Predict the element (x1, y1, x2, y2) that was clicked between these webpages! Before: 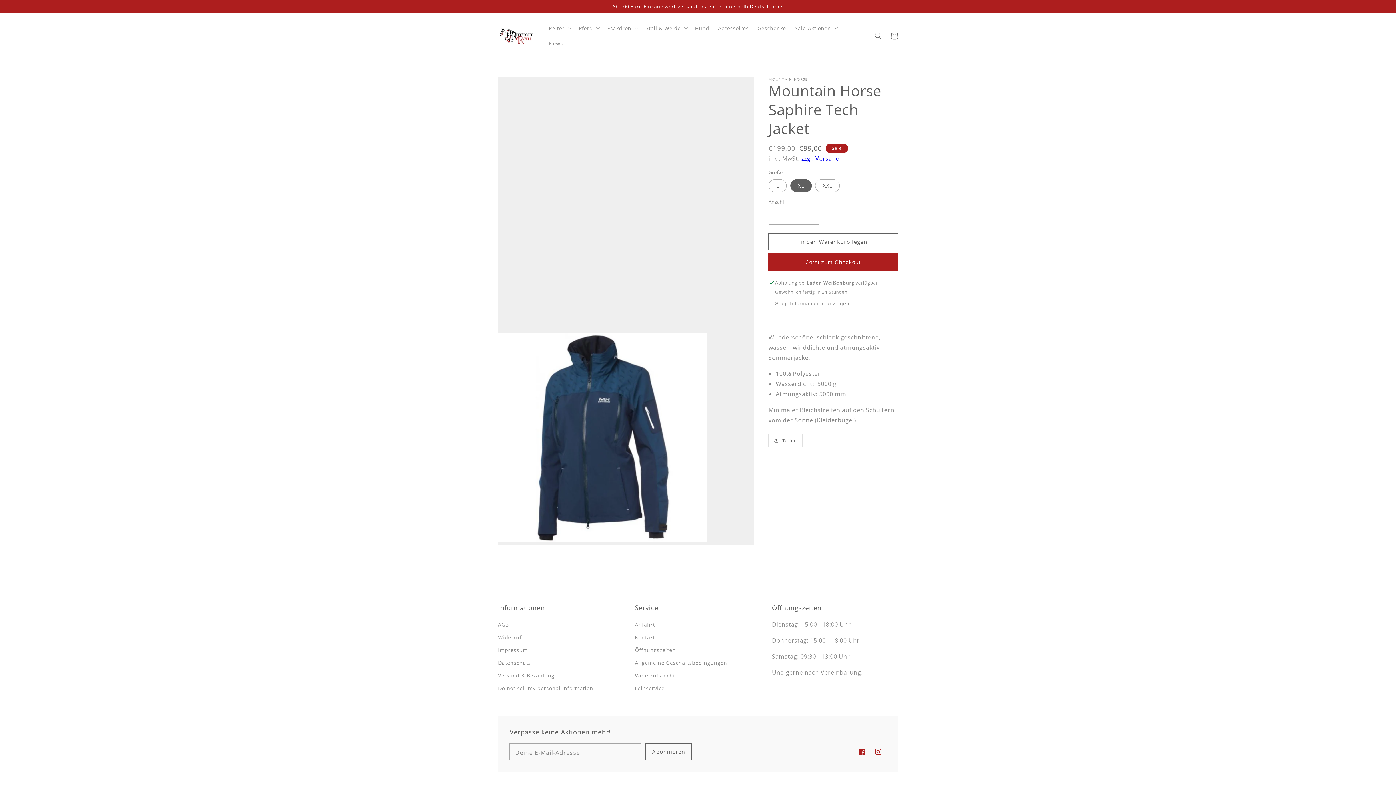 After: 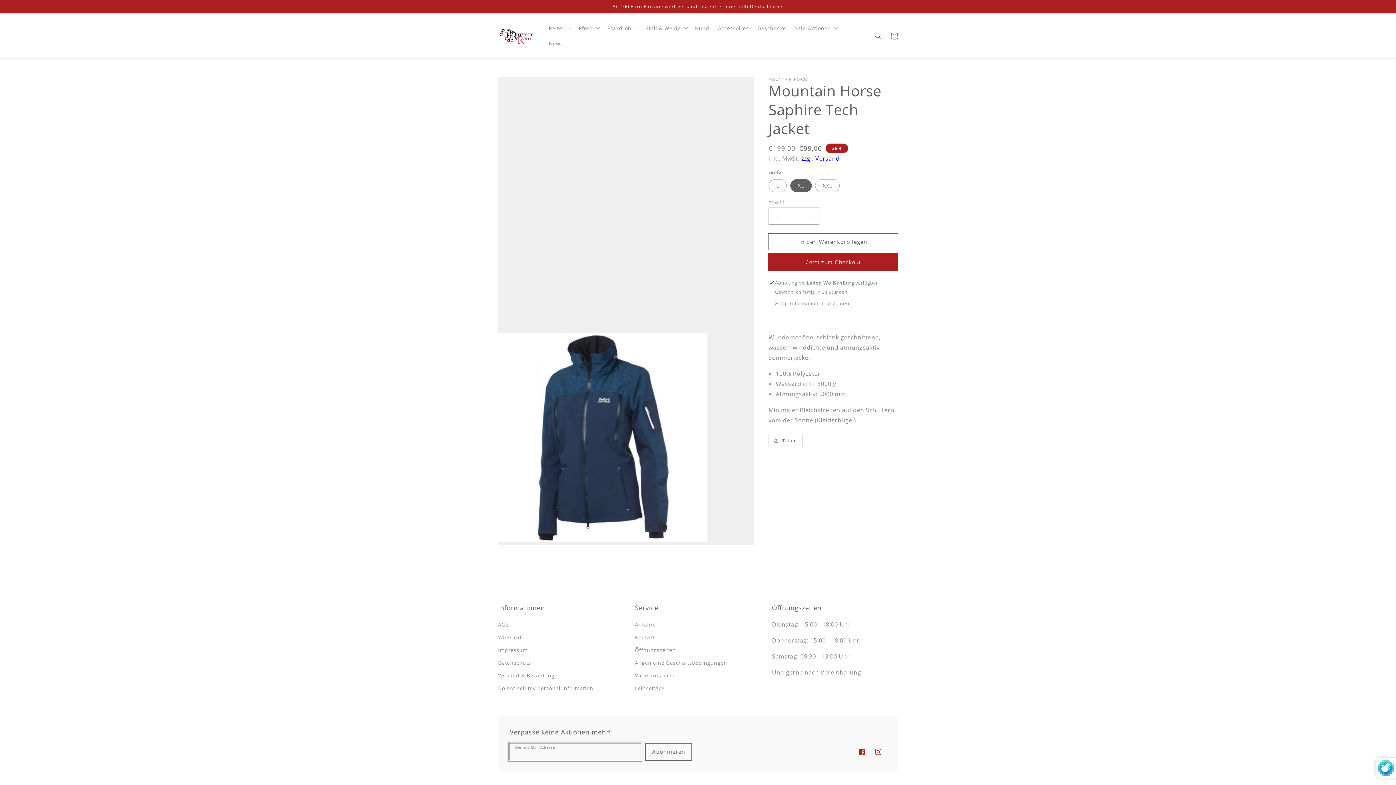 Action: label: Abonnieren bbox: (645, 744, 691, 760)